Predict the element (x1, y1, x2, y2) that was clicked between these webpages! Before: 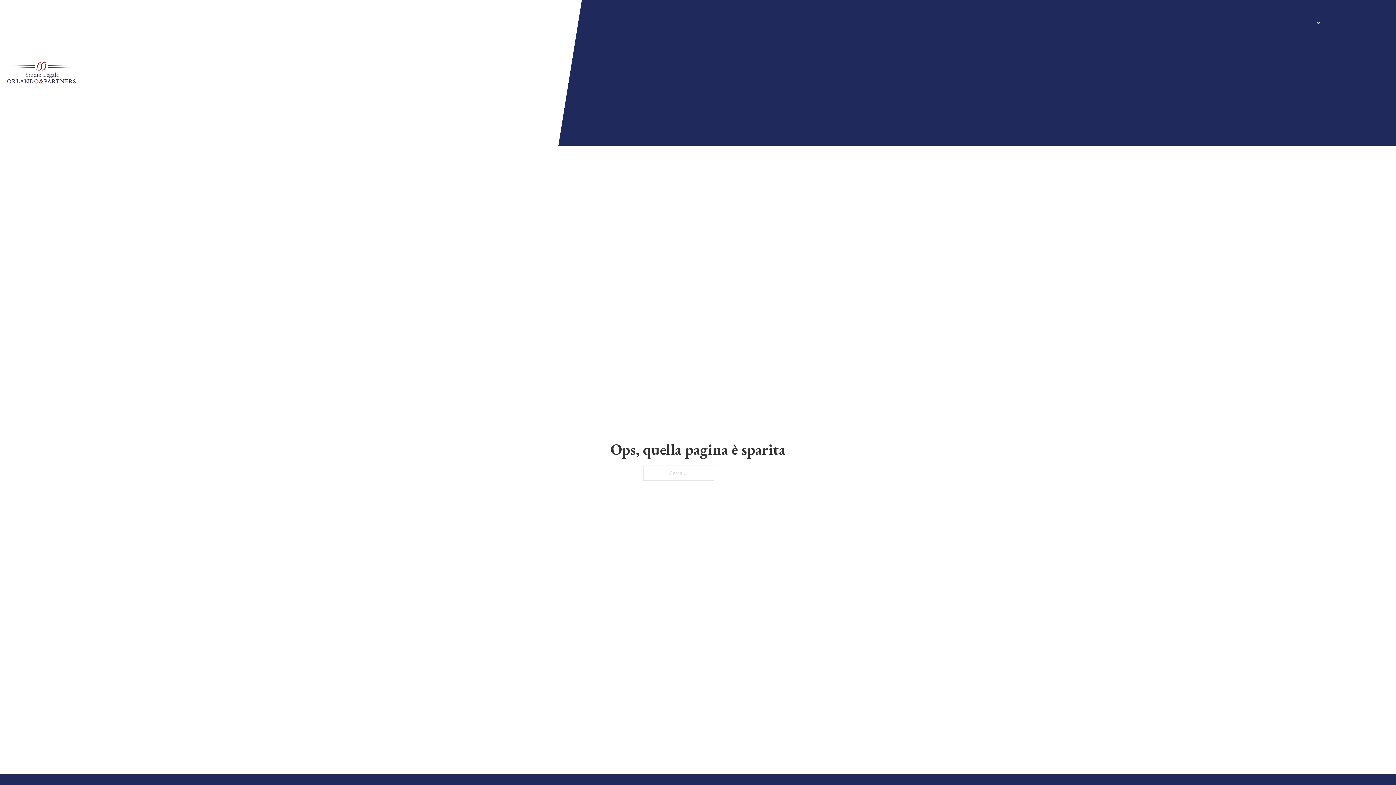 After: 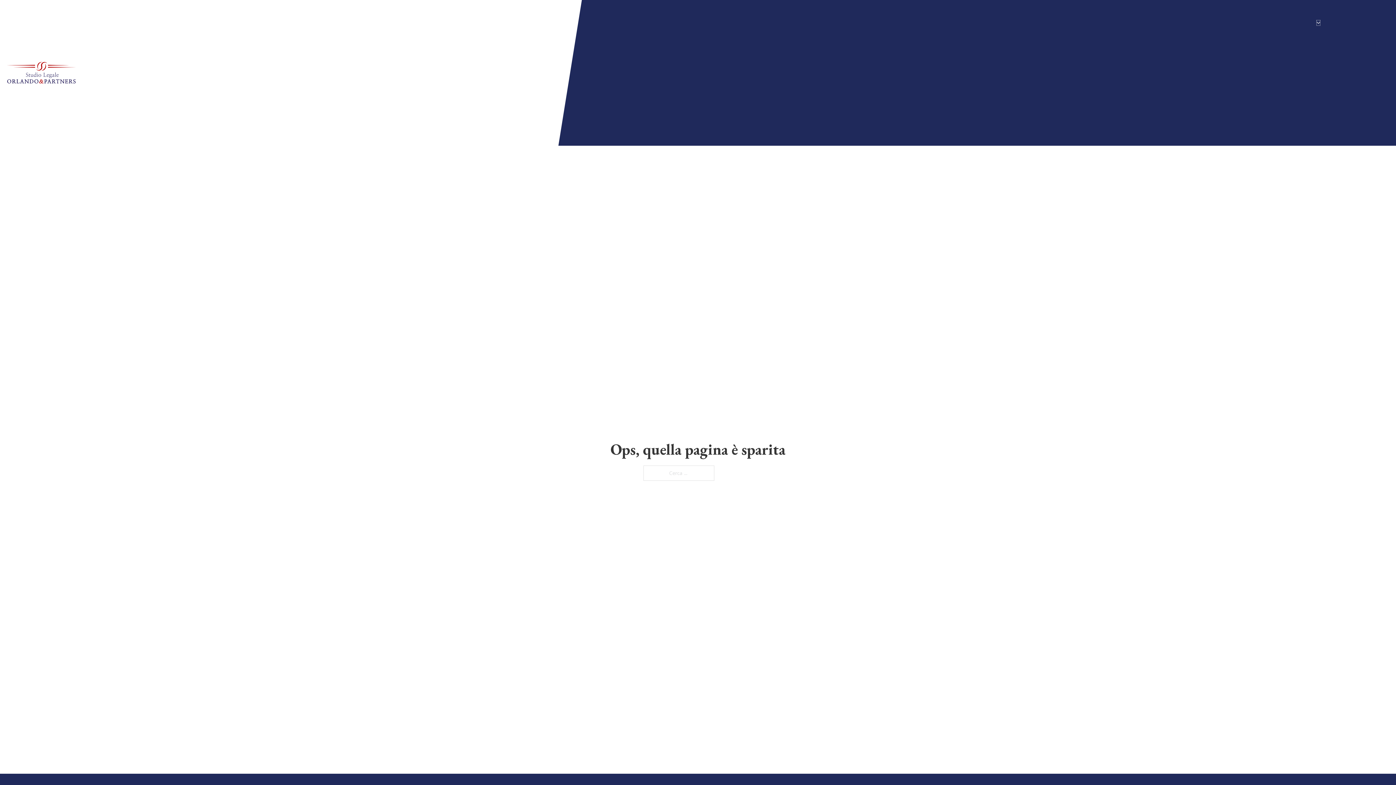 Action: bbox: (1317, 20, 1320, 25) label: Articoli e news Sotto menu